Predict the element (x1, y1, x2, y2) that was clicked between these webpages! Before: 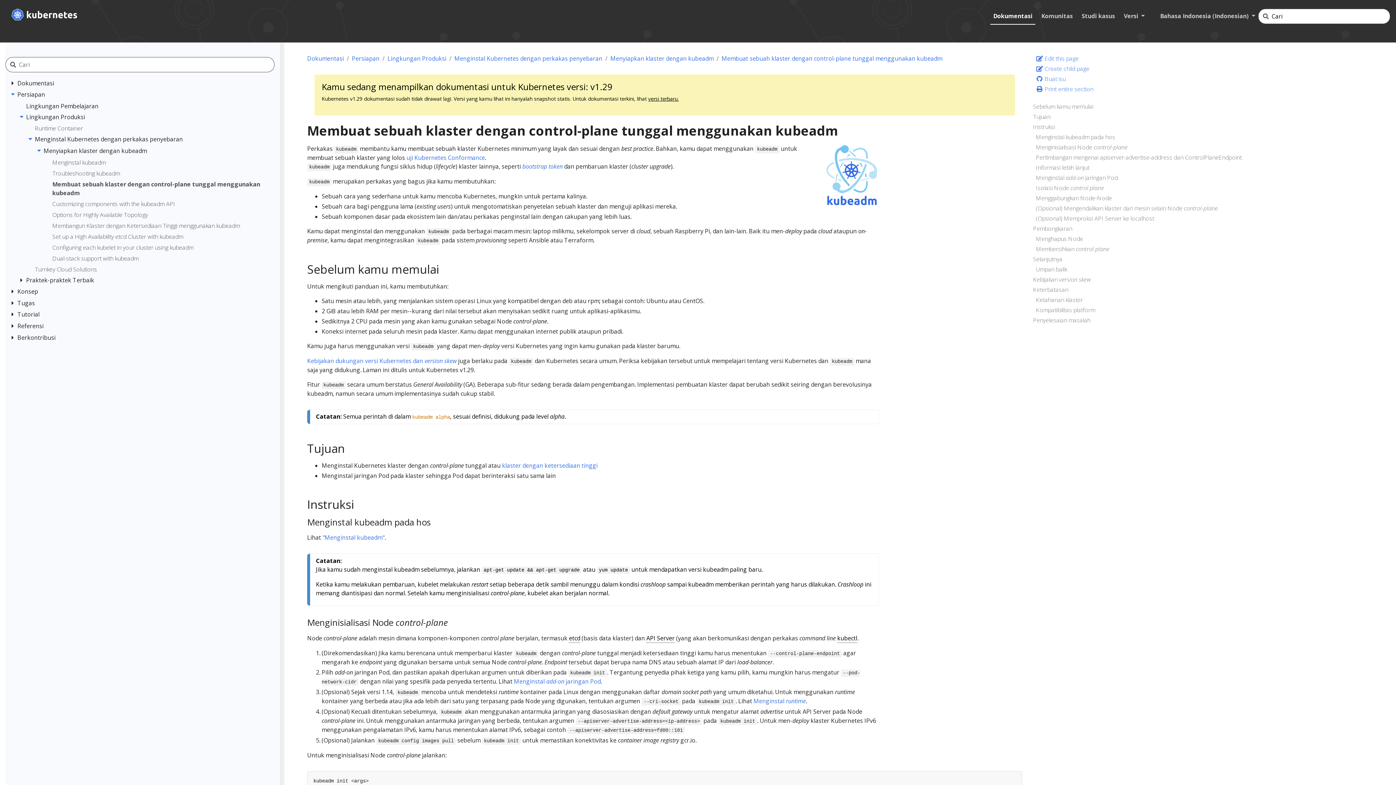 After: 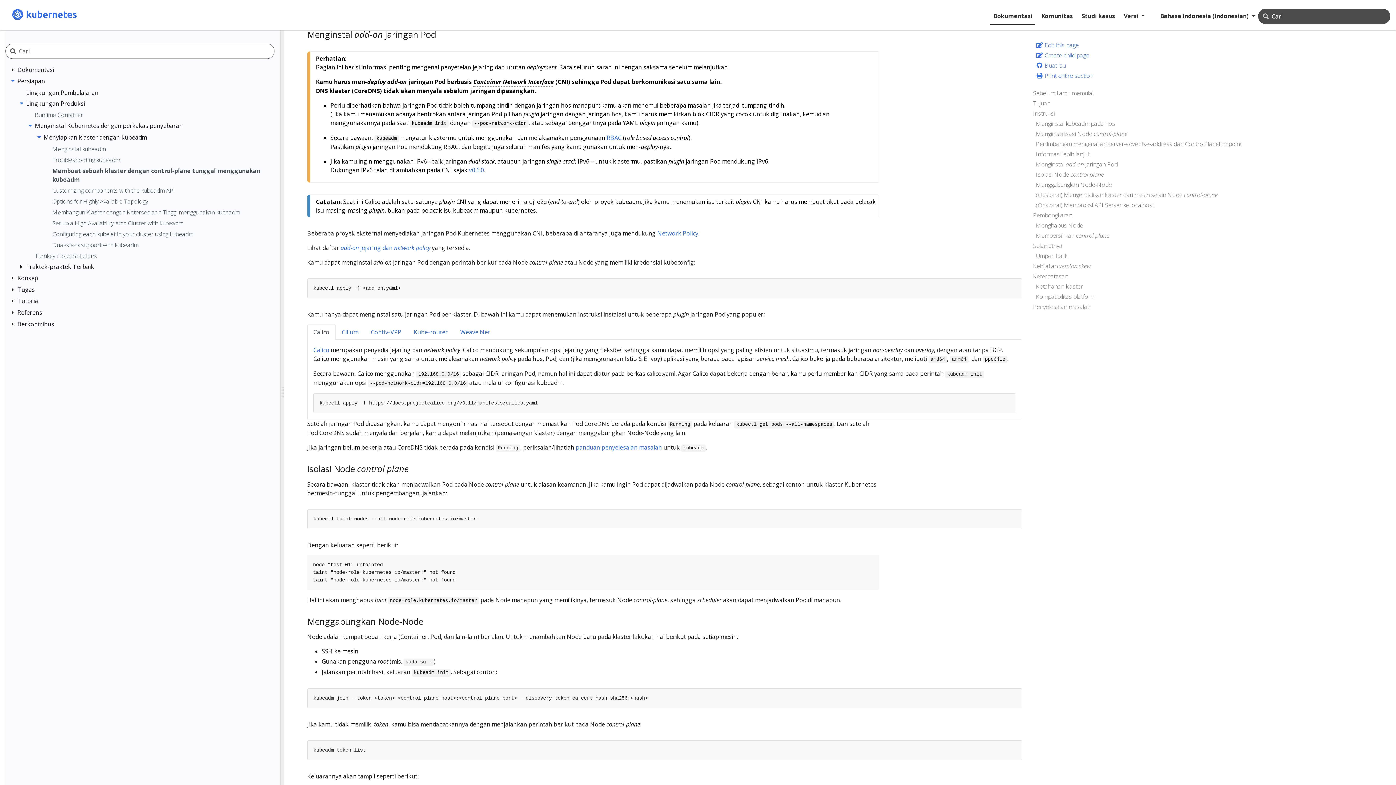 Action: bbox: (513, 677, 600, 685) label: Menginstal add-on jaringan Pod